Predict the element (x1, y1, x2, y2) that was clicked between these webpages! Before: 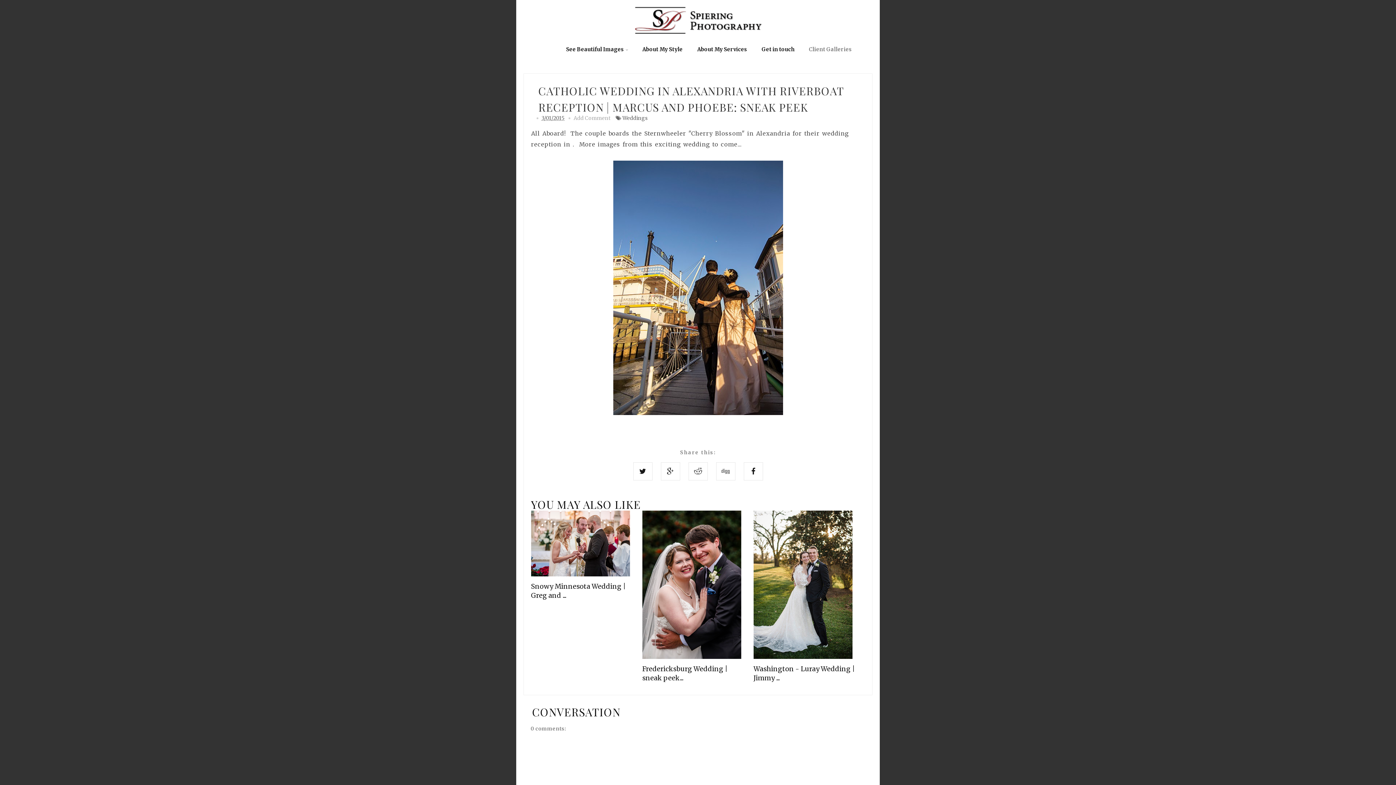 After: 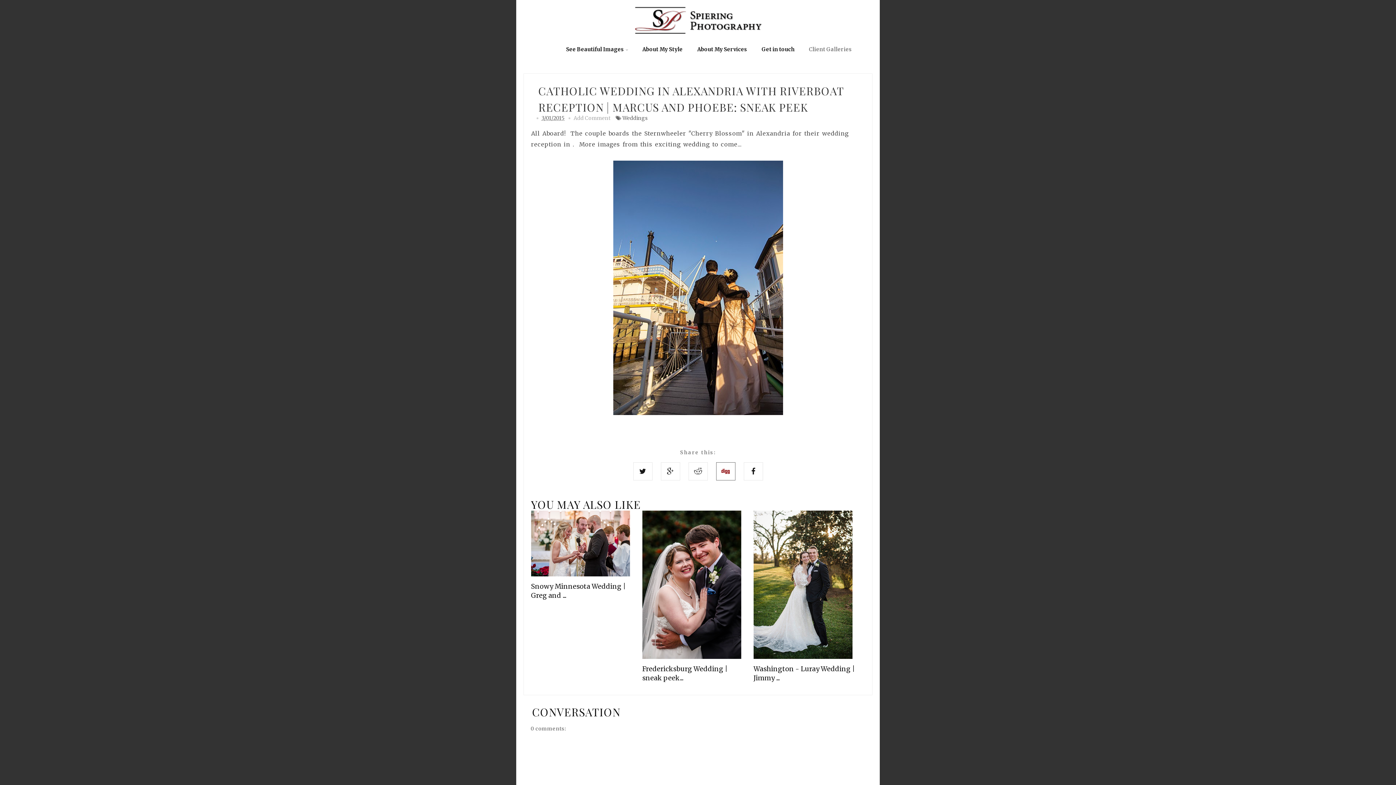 Action: bbox: (716, 462, 735, 480)